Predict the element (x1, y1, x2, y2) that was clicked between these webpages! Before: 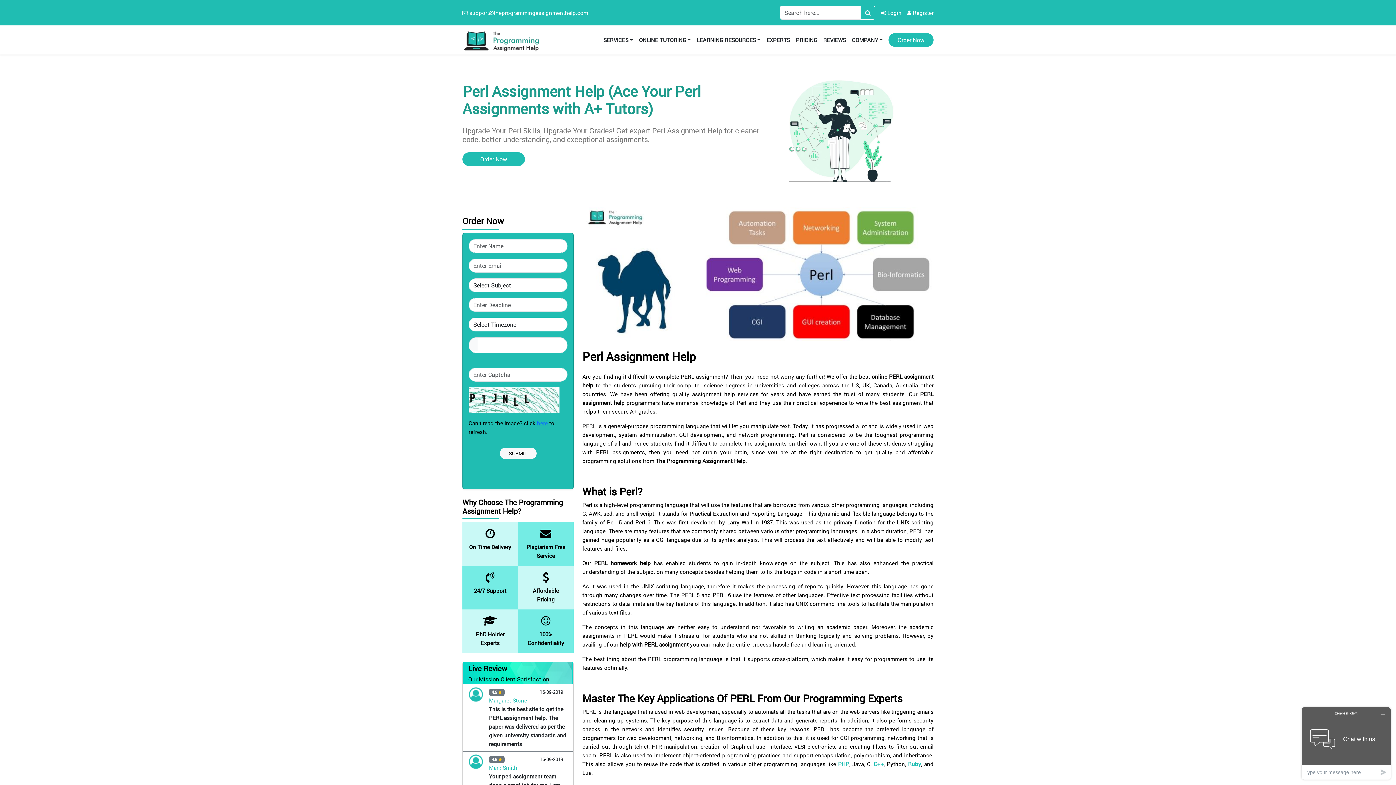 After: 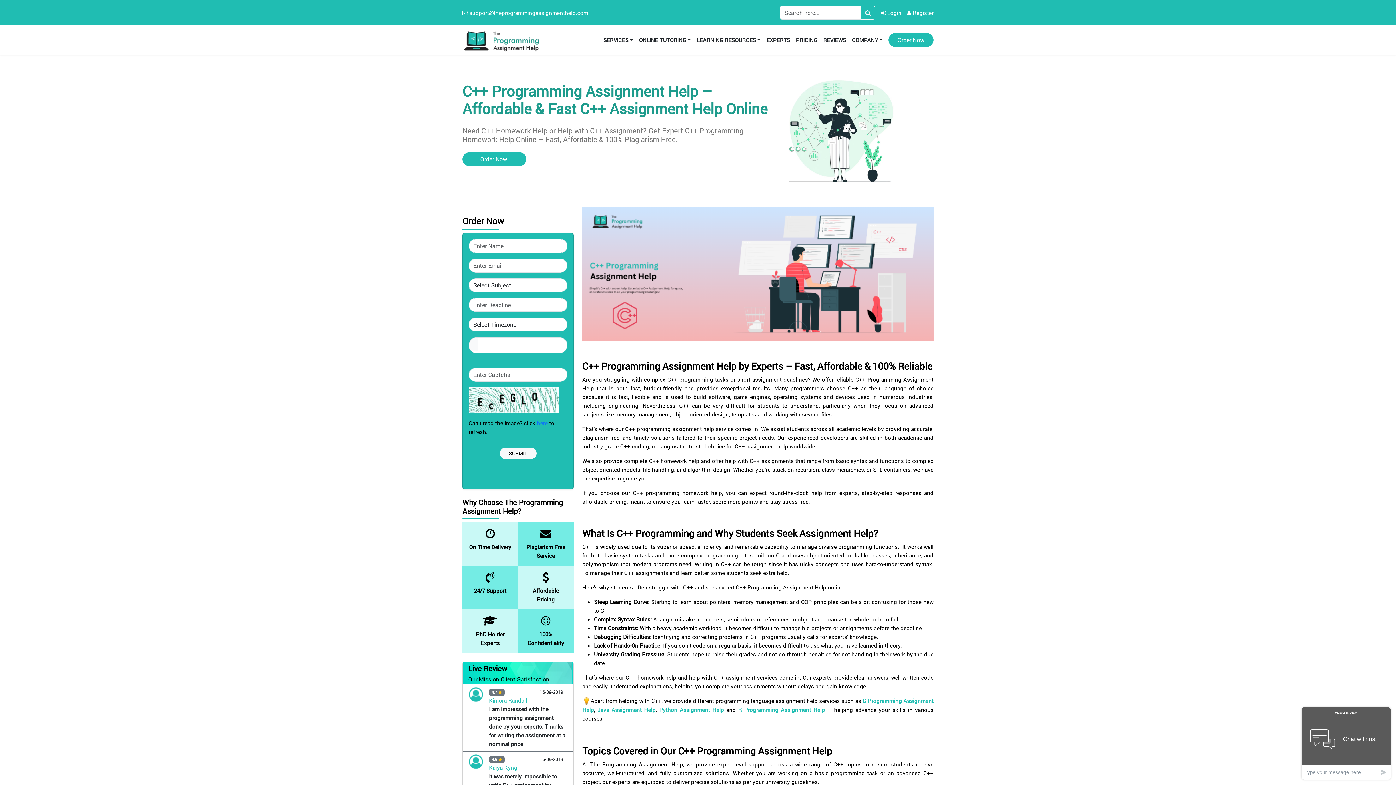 Action: label: C++ bbox: (873, 760, 884, 767)